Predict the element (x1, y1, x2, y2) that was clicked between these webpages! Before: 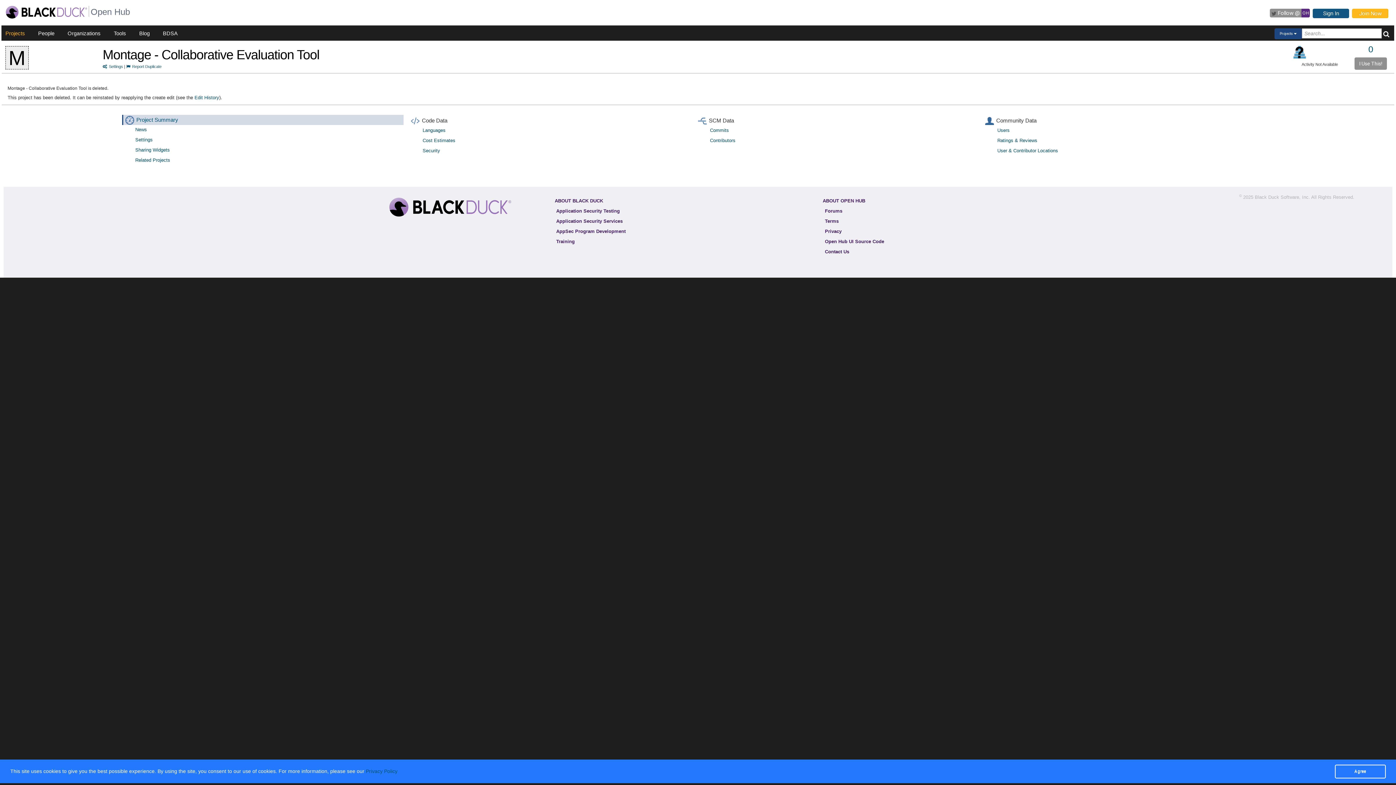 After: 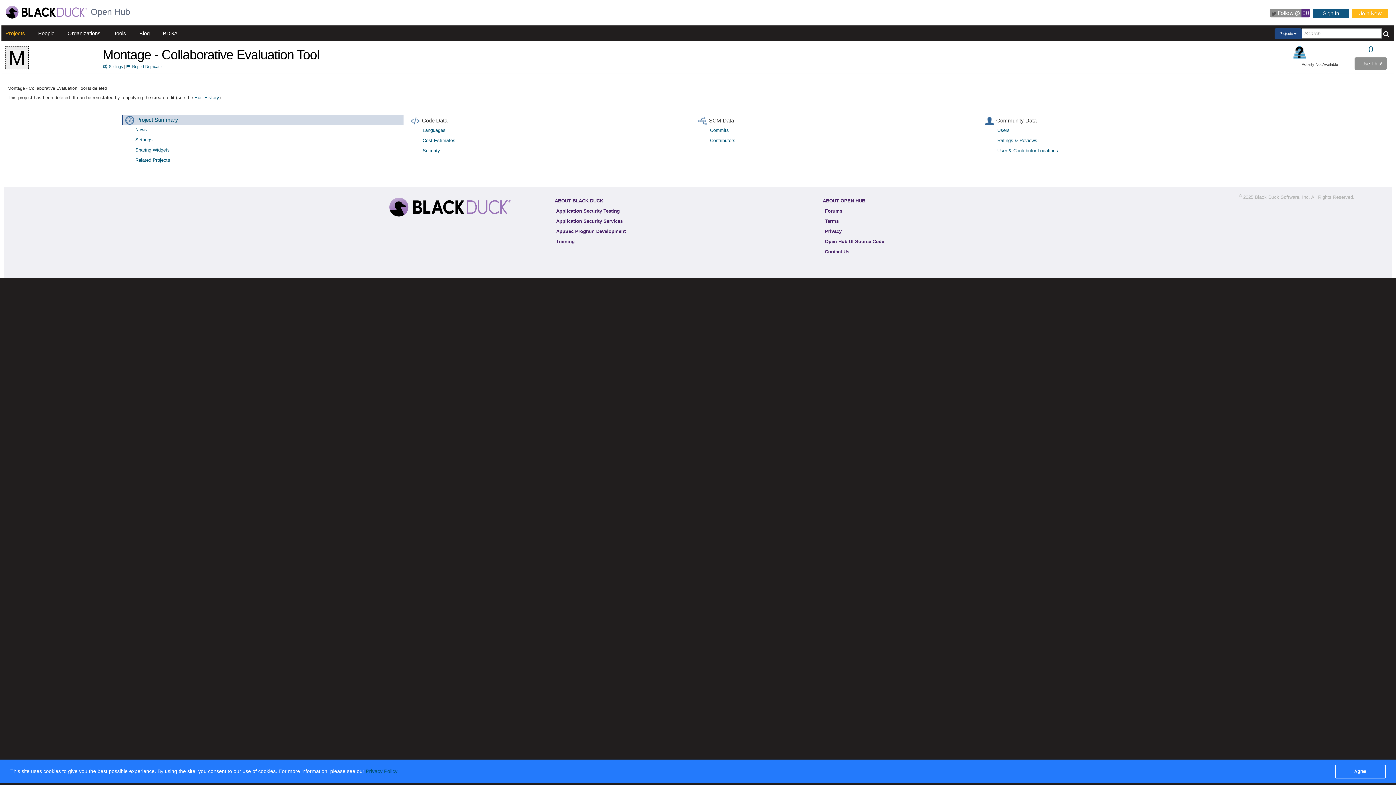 Action: bbox: (822, 247, 851, 255) label: Contact Us